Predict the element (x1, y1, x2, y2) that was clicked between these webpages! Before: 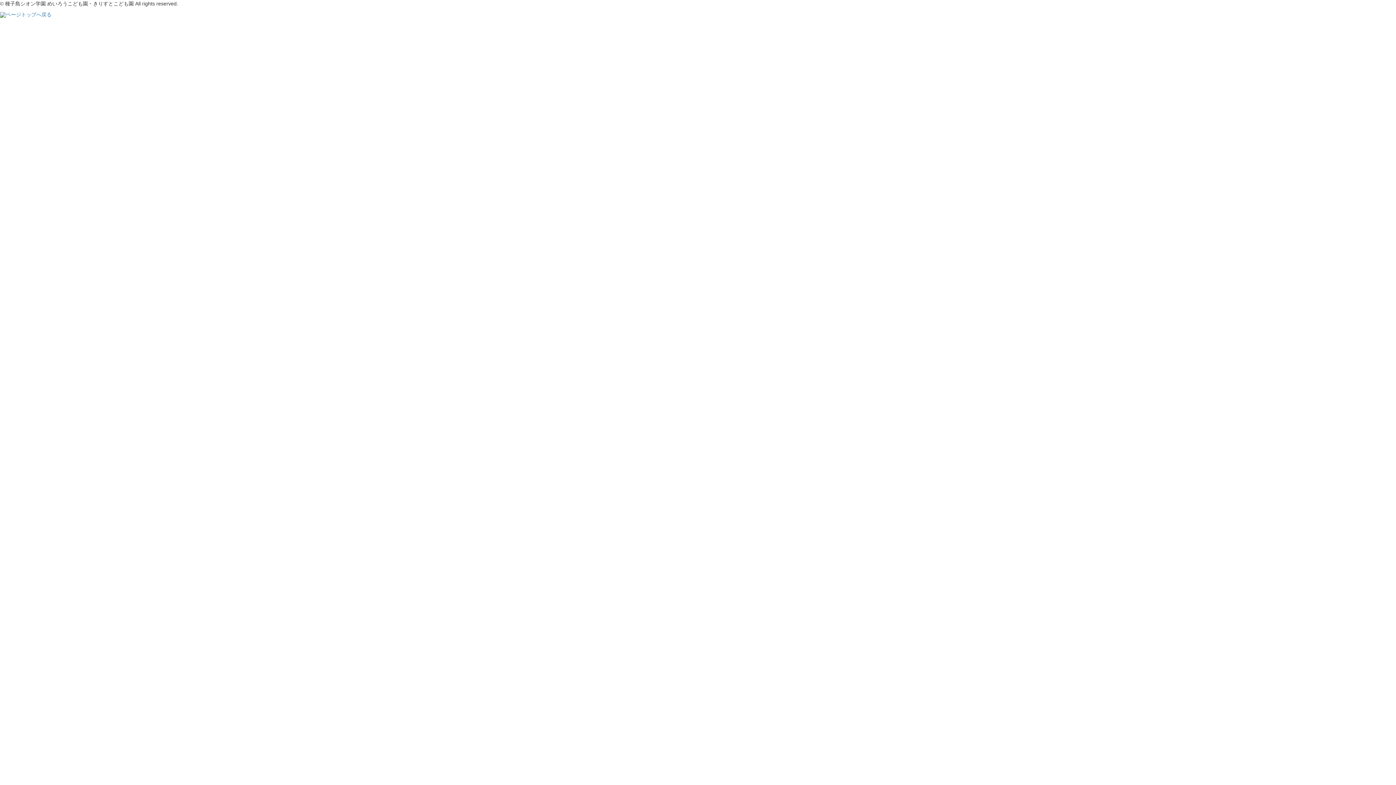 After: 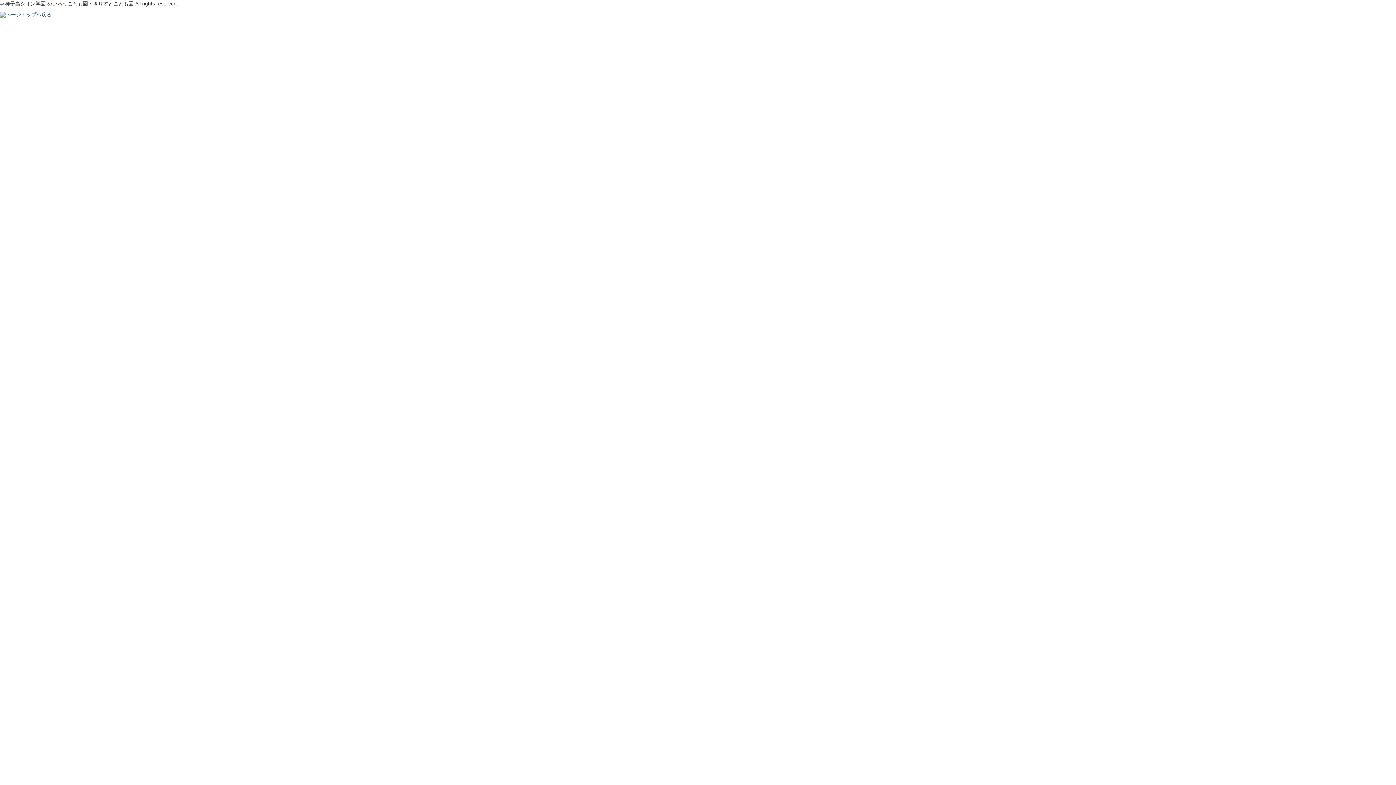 Action: label: ページトップへ戻る bbox: (0, 11, 51, 17)